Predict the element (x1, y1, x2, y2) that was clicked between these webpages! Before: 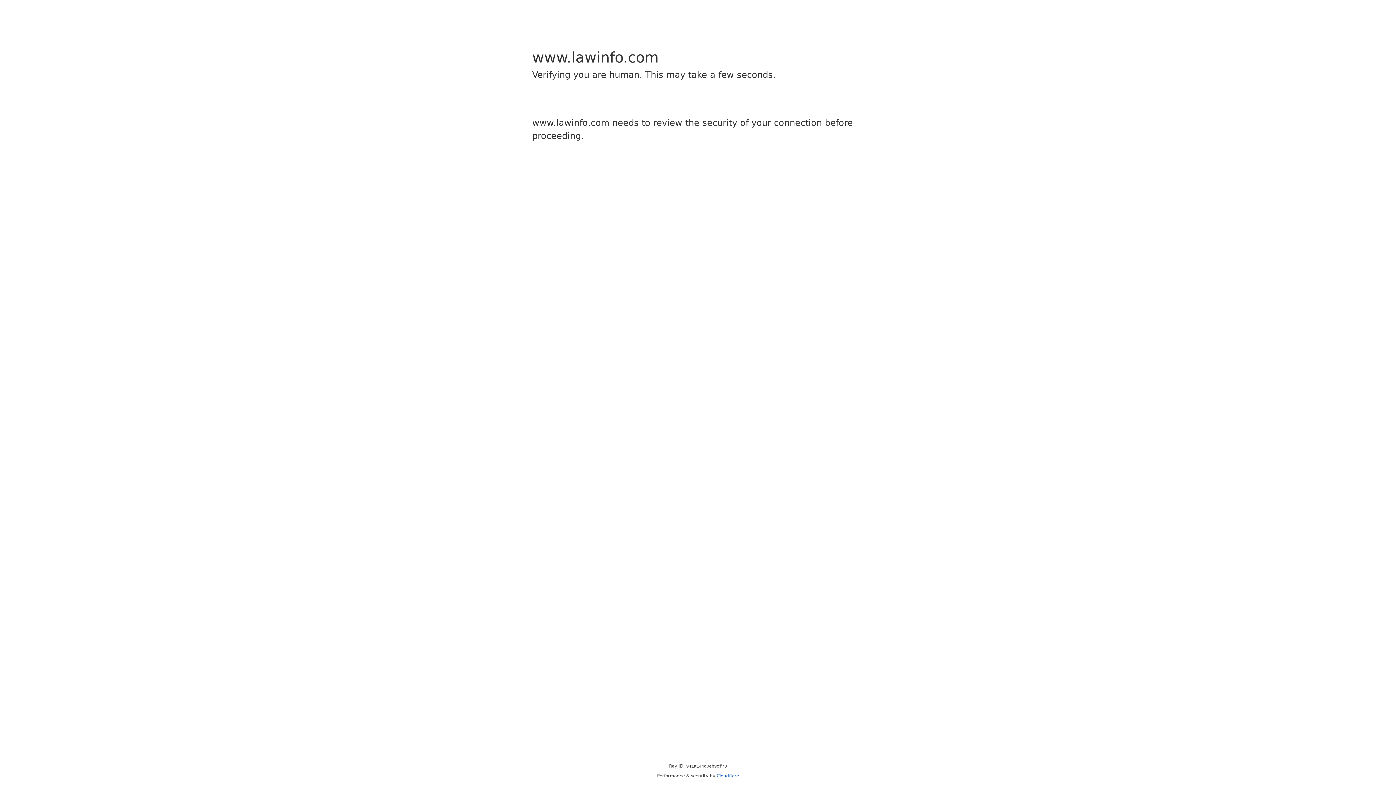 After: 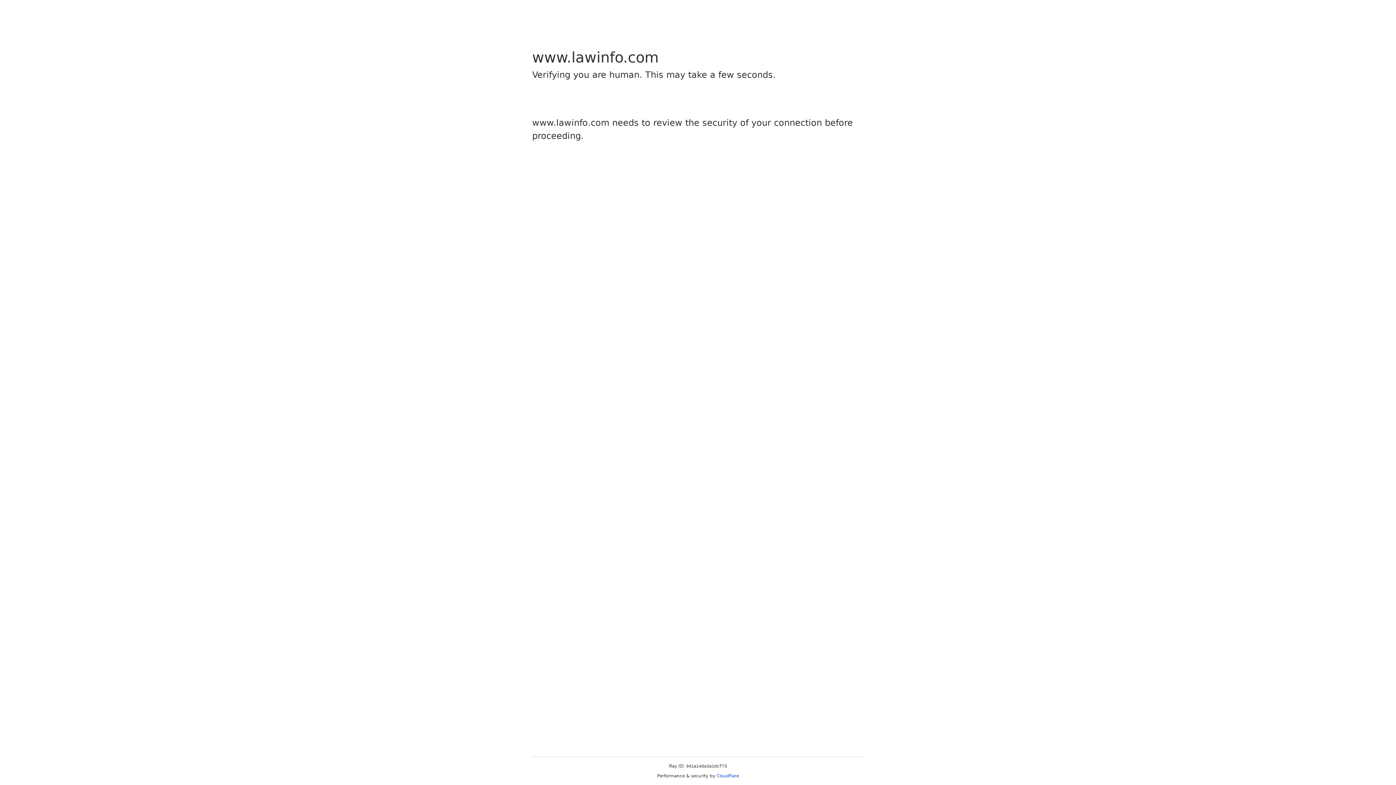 Action: bbox: (716, 773, 739, 778) label: Cloudflare